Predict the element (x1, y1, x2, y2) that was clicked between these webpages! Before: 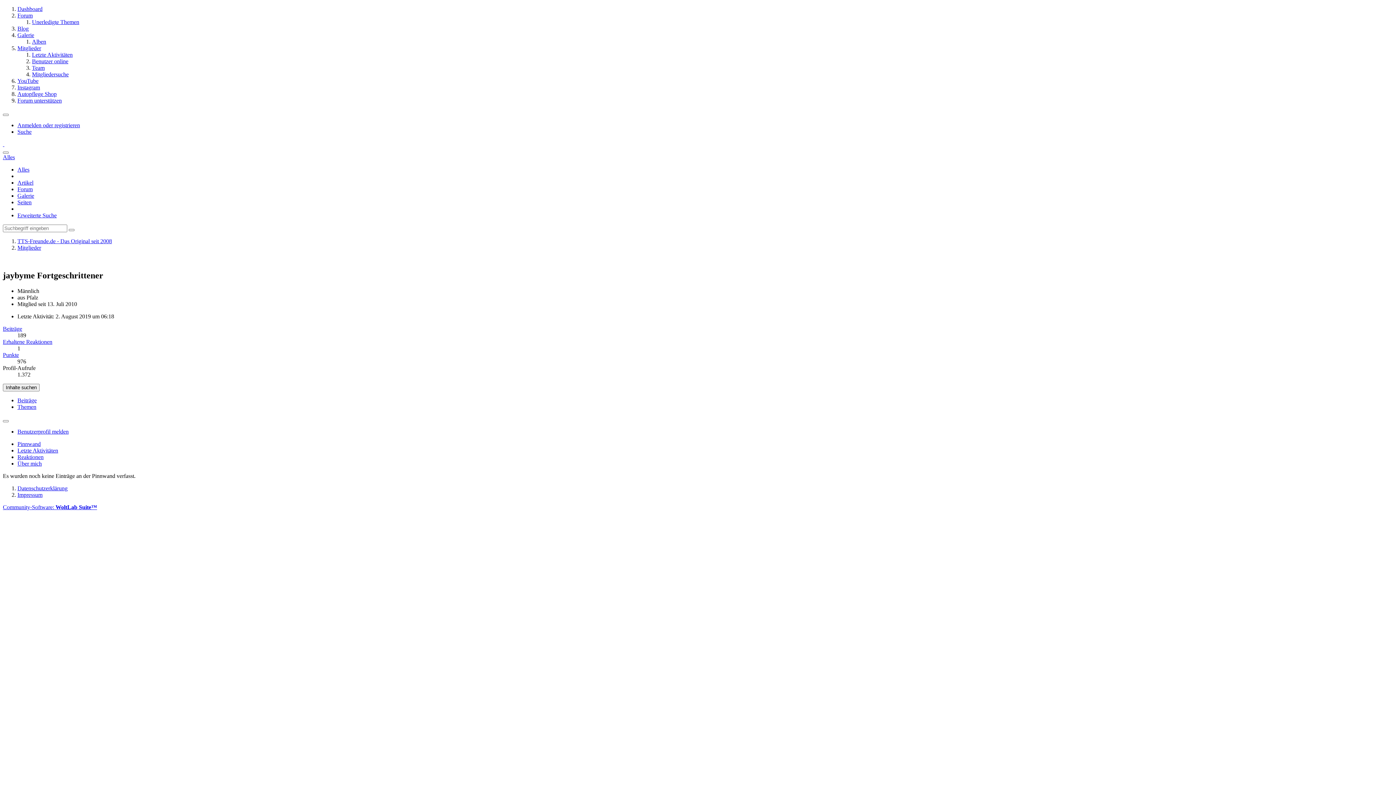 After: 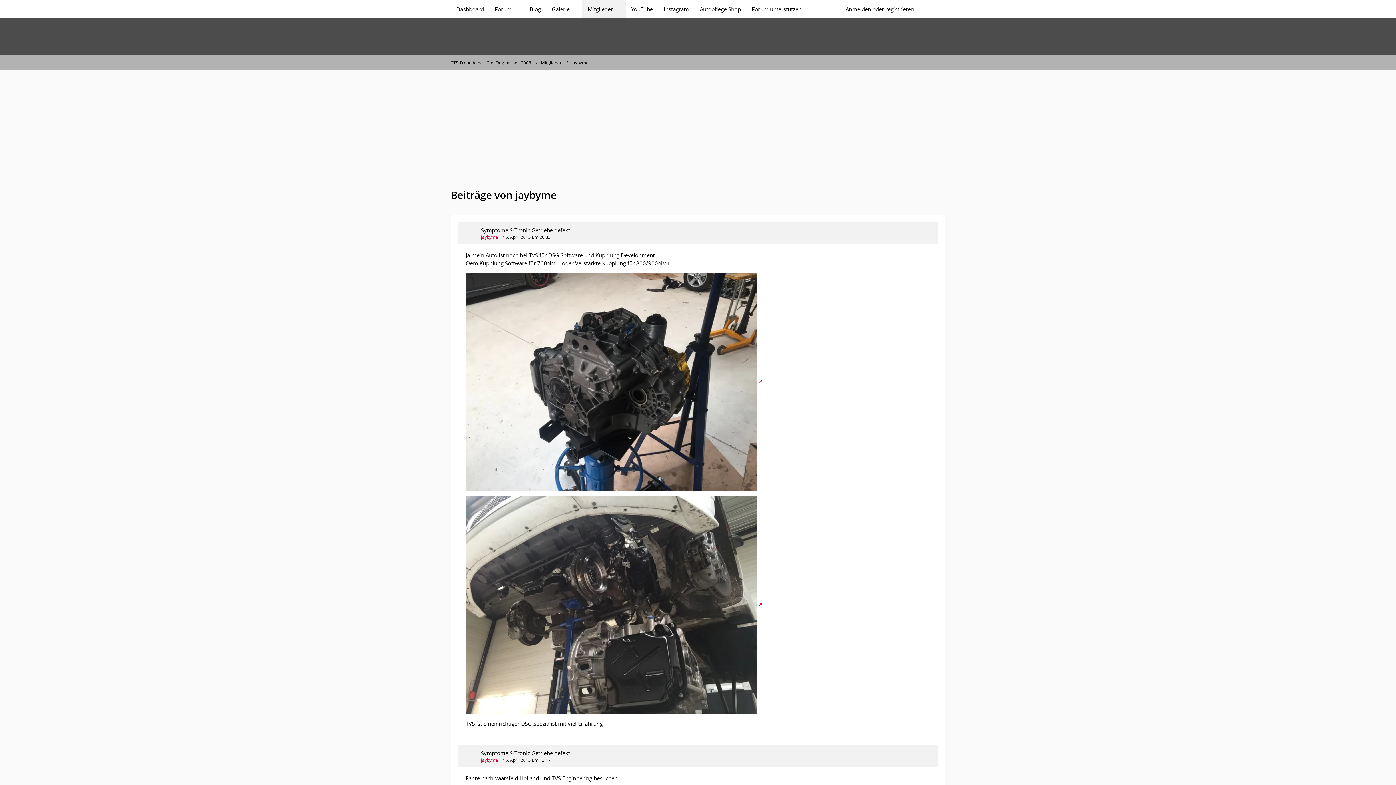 Action: label: Beiträge bbox: (2, 325, 22, 331)